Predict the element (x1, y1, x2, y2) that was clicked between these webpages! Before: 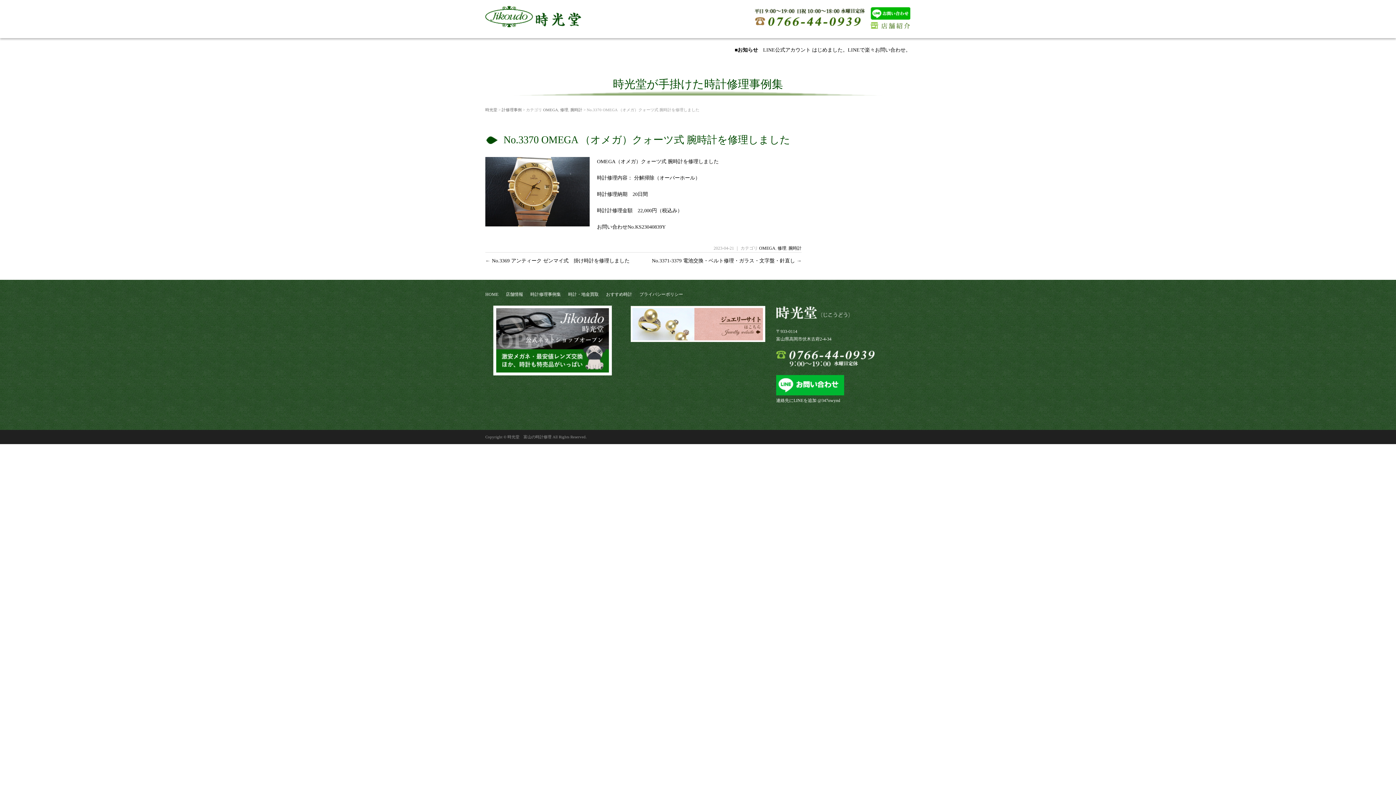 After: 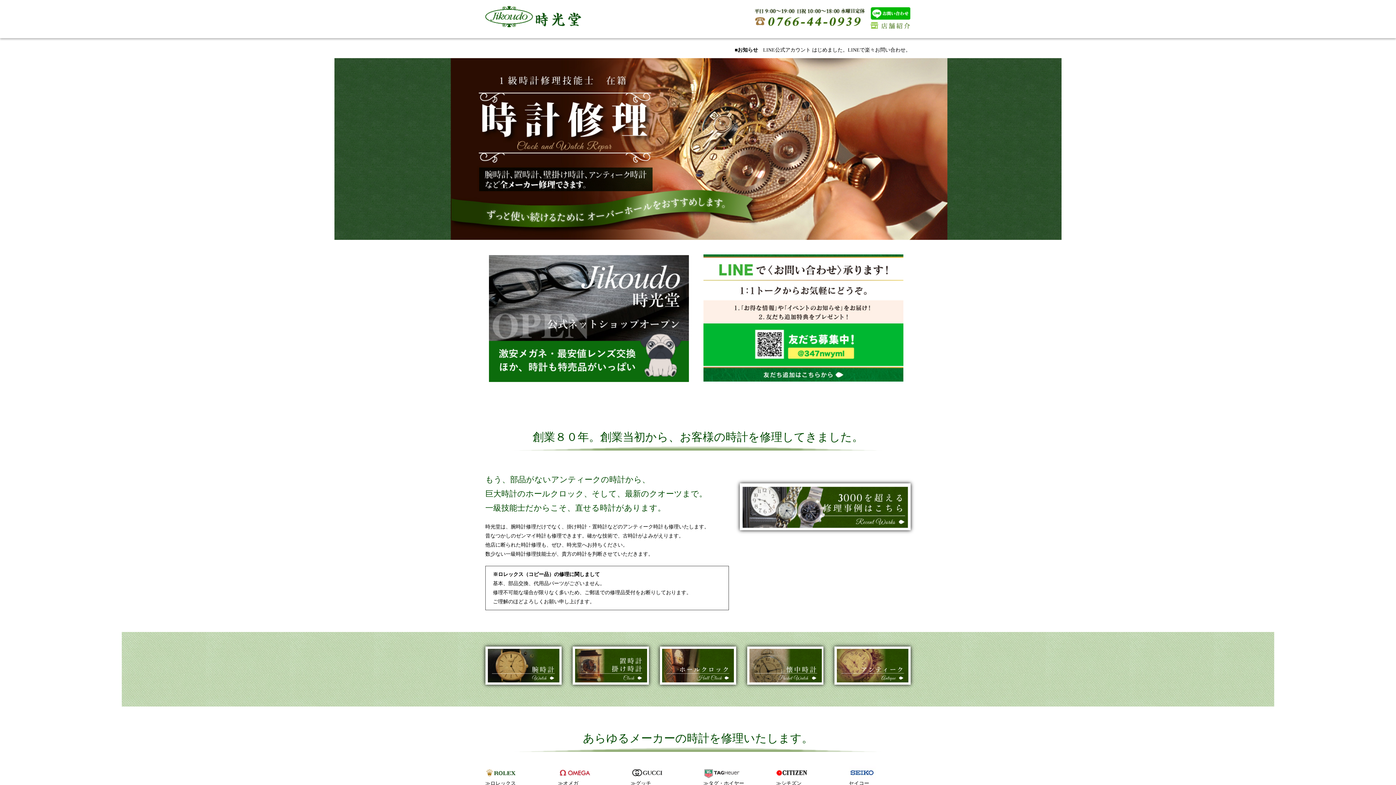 Action: label: HOME bbox: (485, 292, 498, 297)